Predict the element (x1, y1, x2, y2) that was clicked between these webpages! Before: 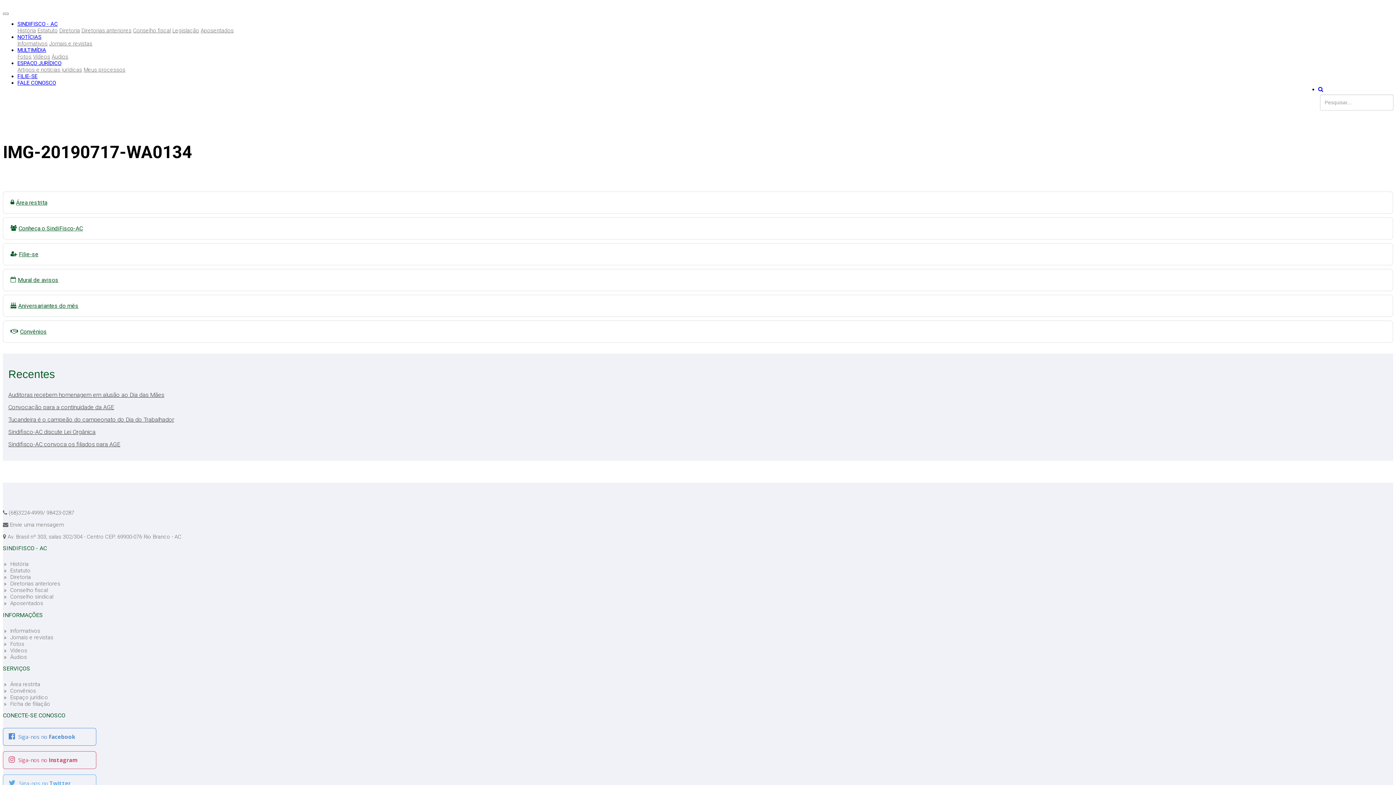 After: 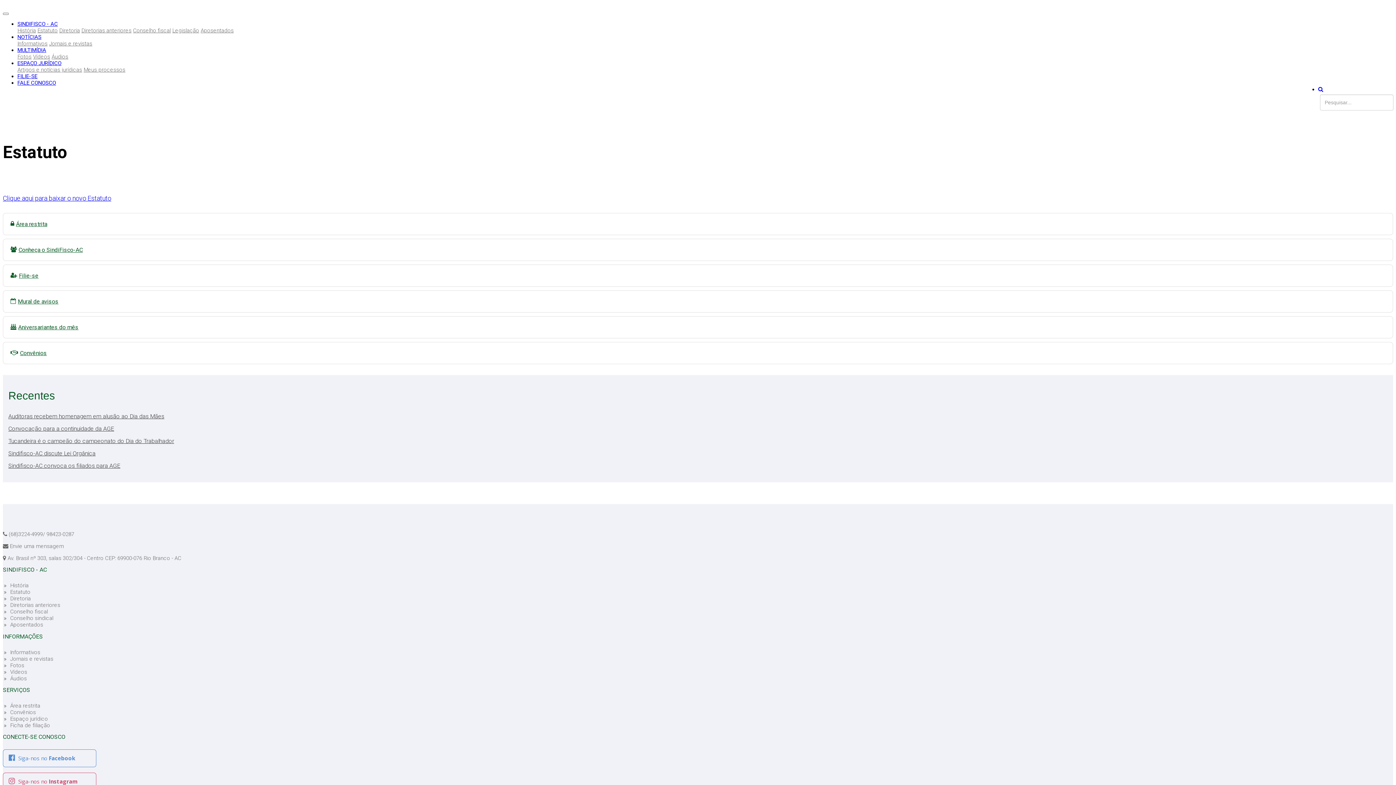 Action: label: Estatuto bbox: (4, 567, 30, 574)